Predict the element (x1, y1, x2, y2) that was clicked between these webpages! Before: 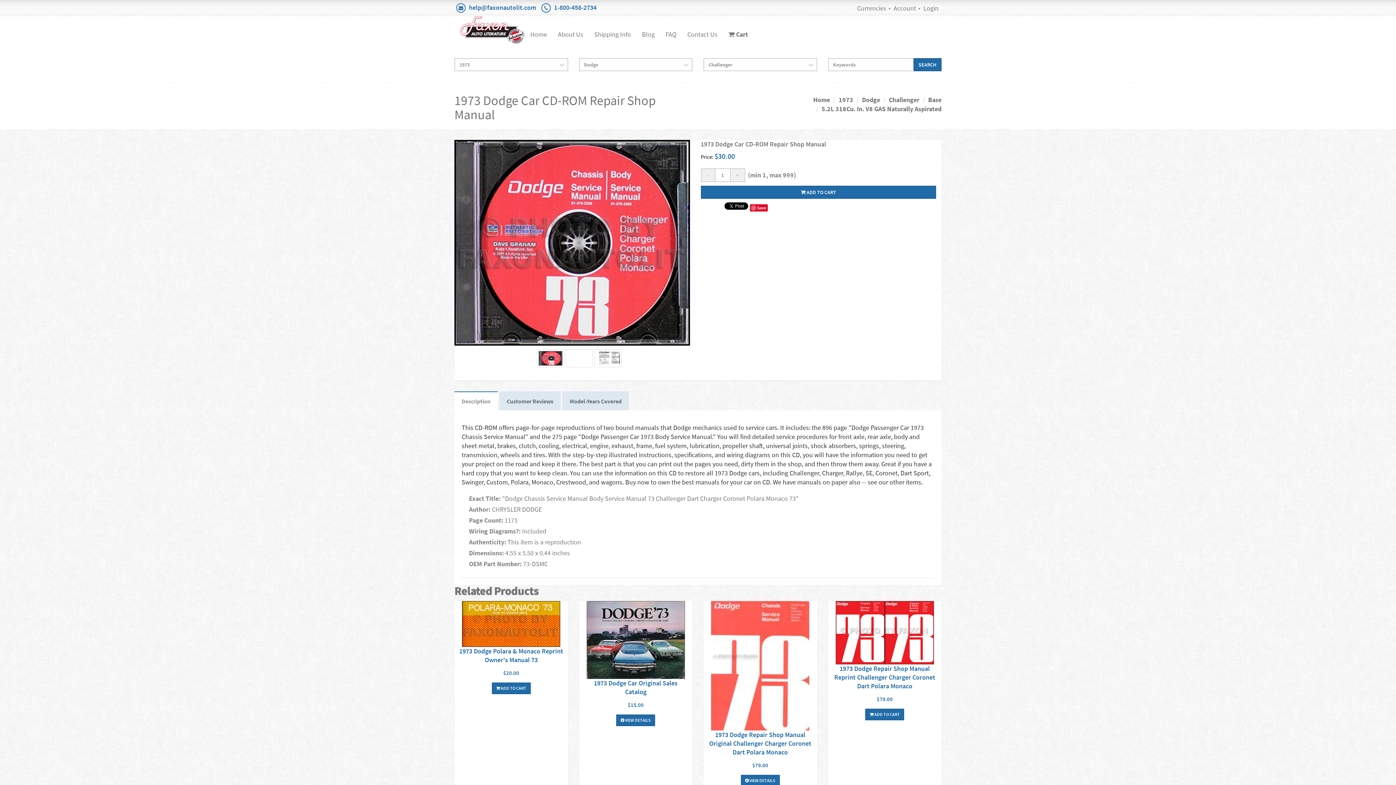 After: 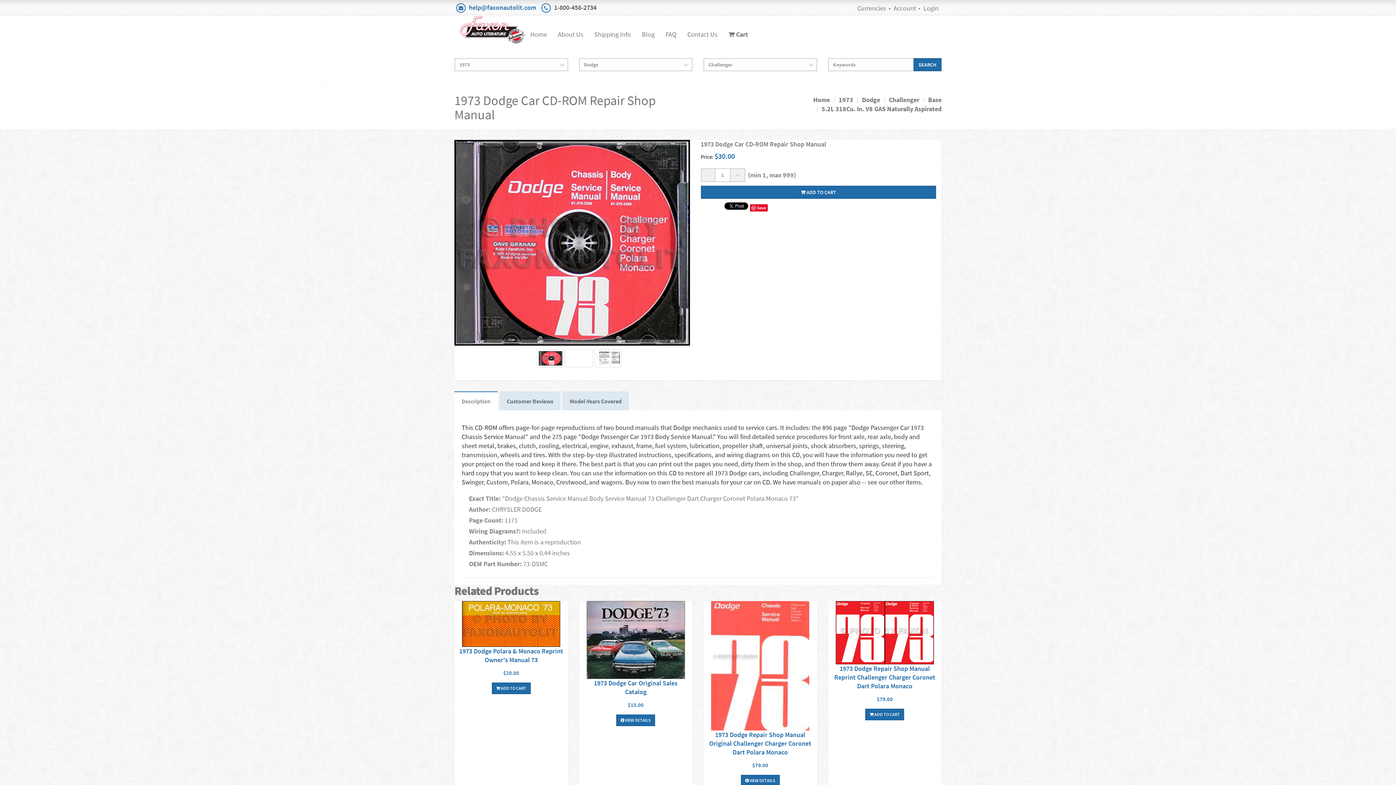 Action: label: 1-800-458-2734 bbox: (554, 3, 596, 11)